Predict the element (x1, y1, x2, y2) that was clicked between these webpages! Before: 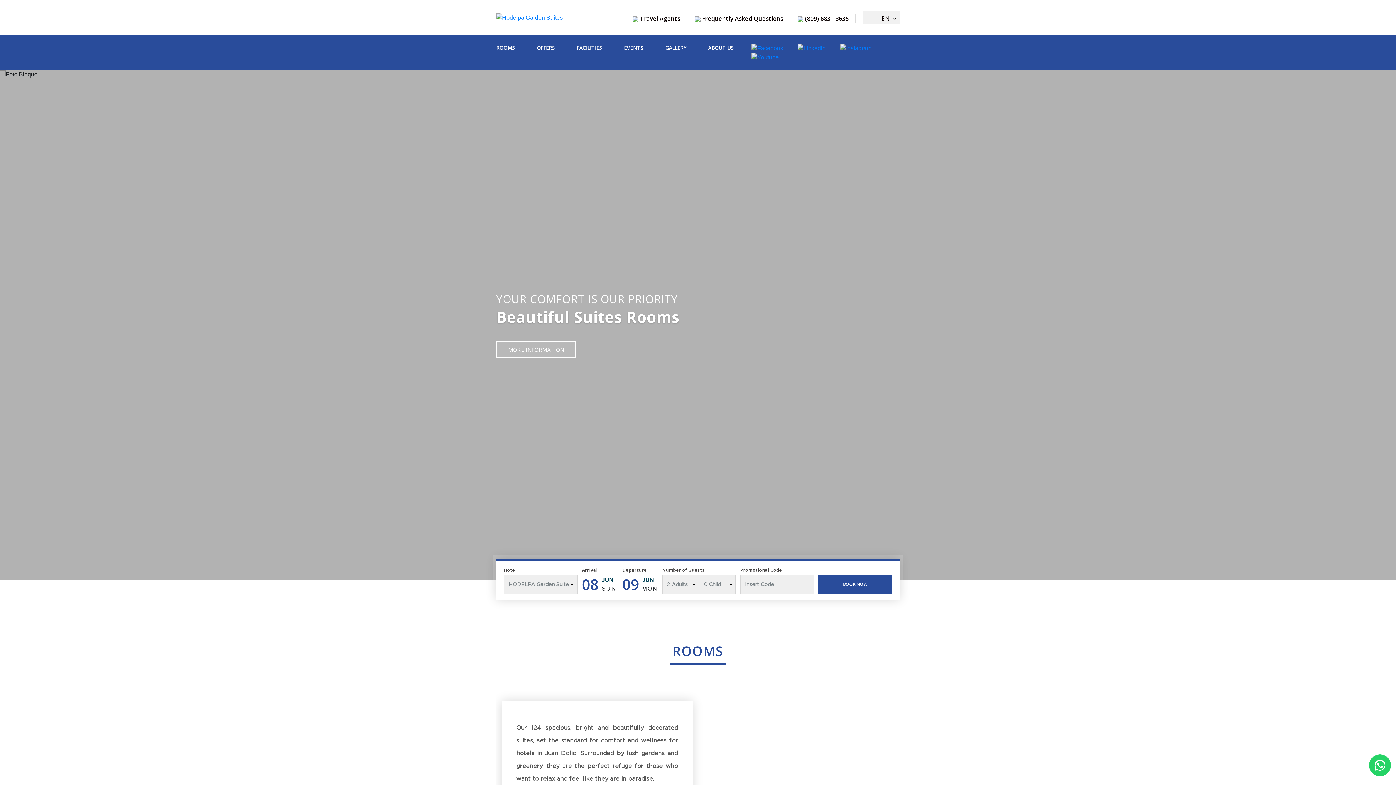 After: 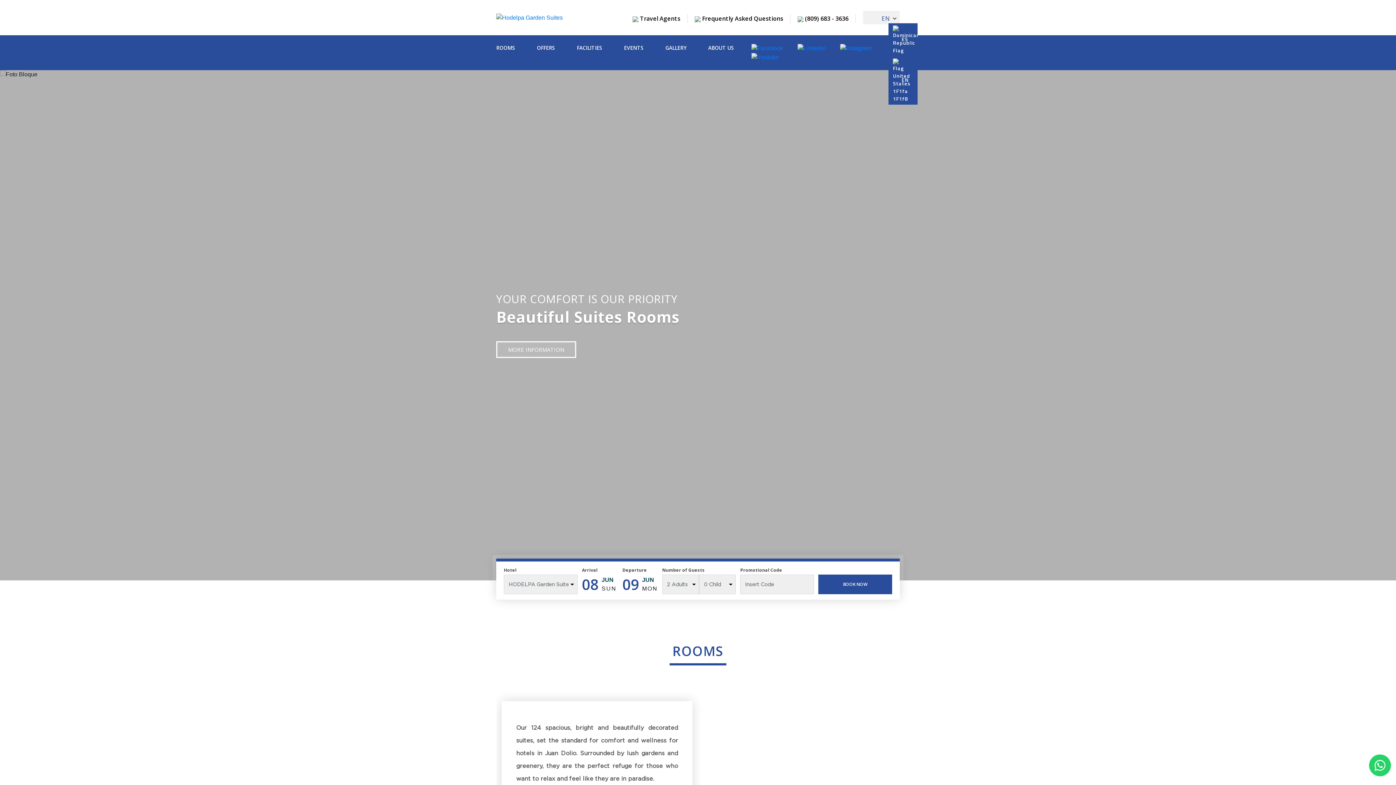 Action: bbox: (865, 14, 890, 22) label:  EN